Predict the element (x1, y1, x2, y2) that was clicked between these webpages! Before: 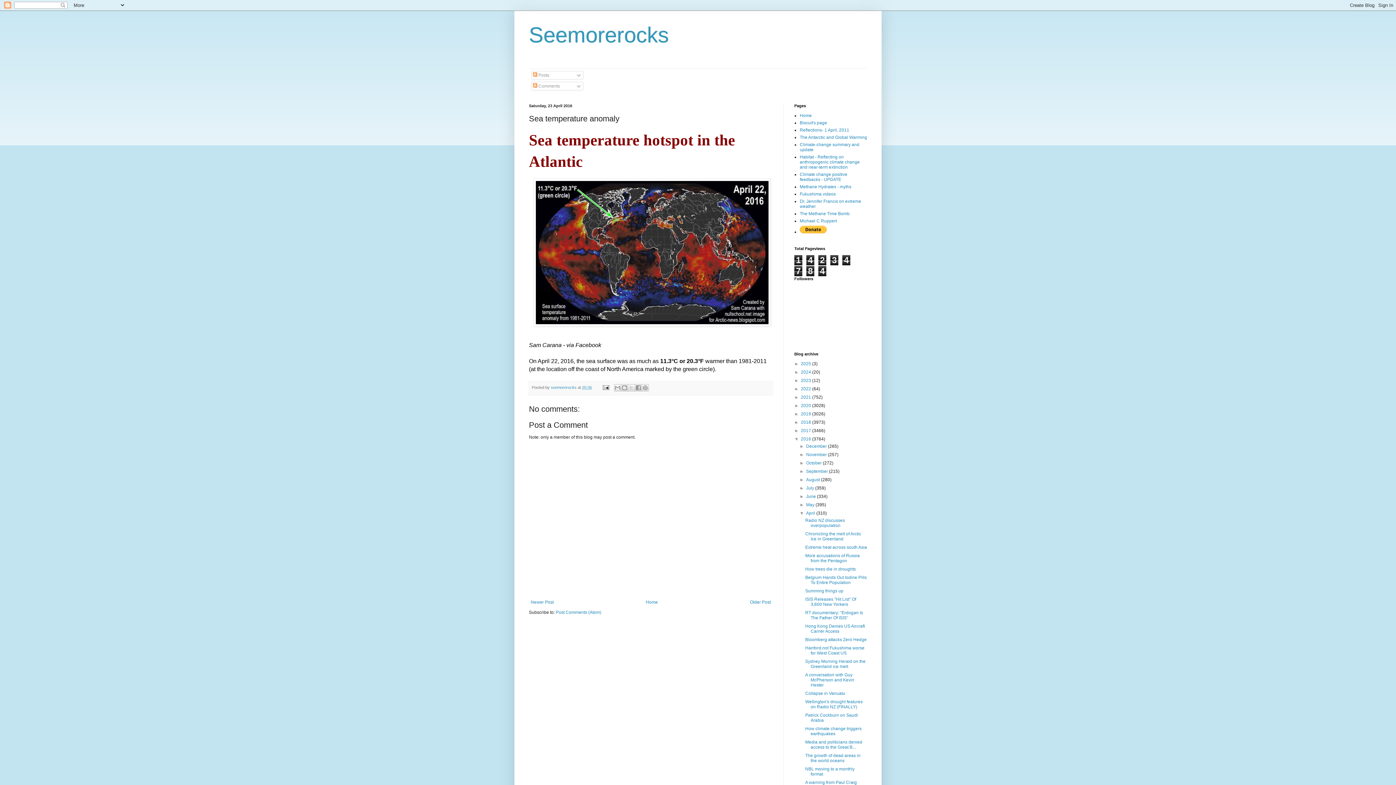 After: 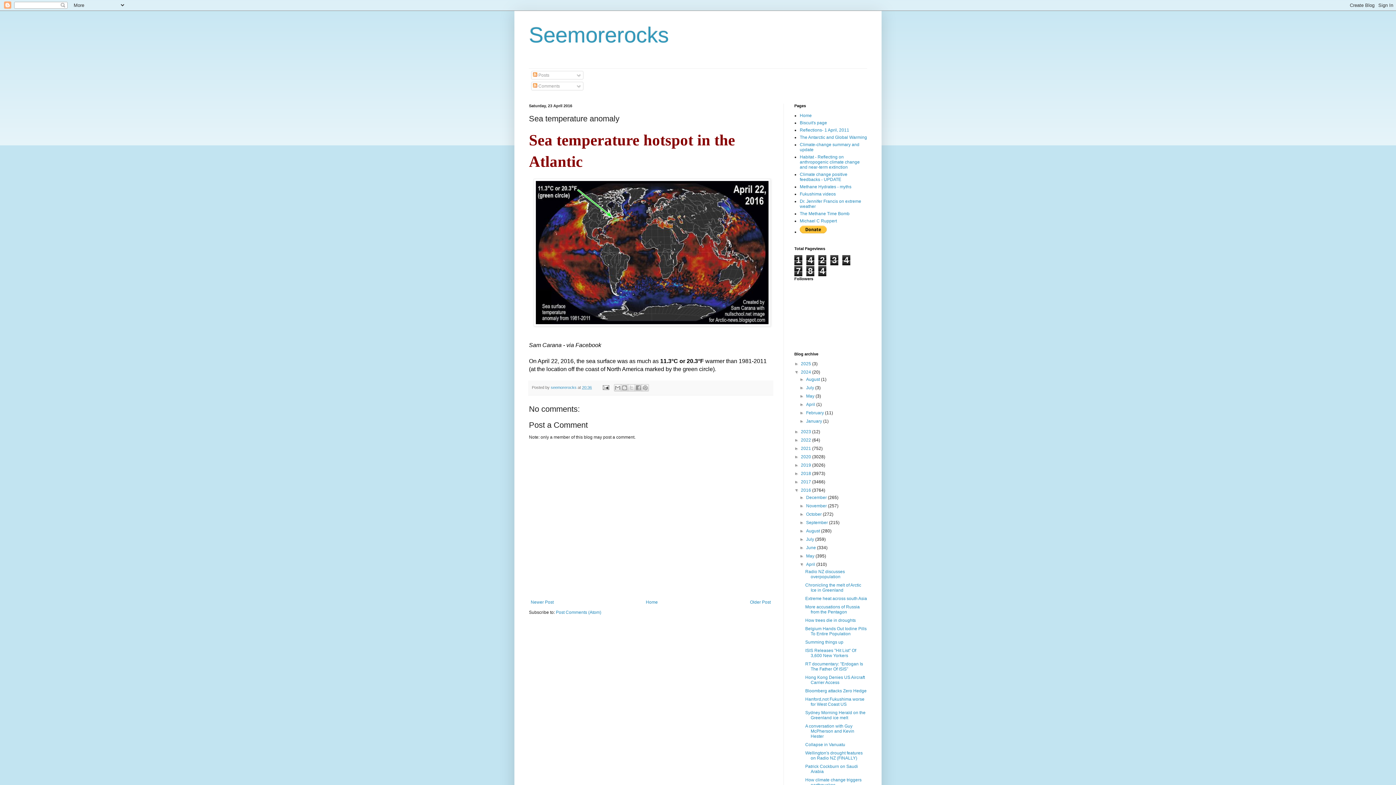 Action: bbox: (794, 369, 801, 374) label: ►  